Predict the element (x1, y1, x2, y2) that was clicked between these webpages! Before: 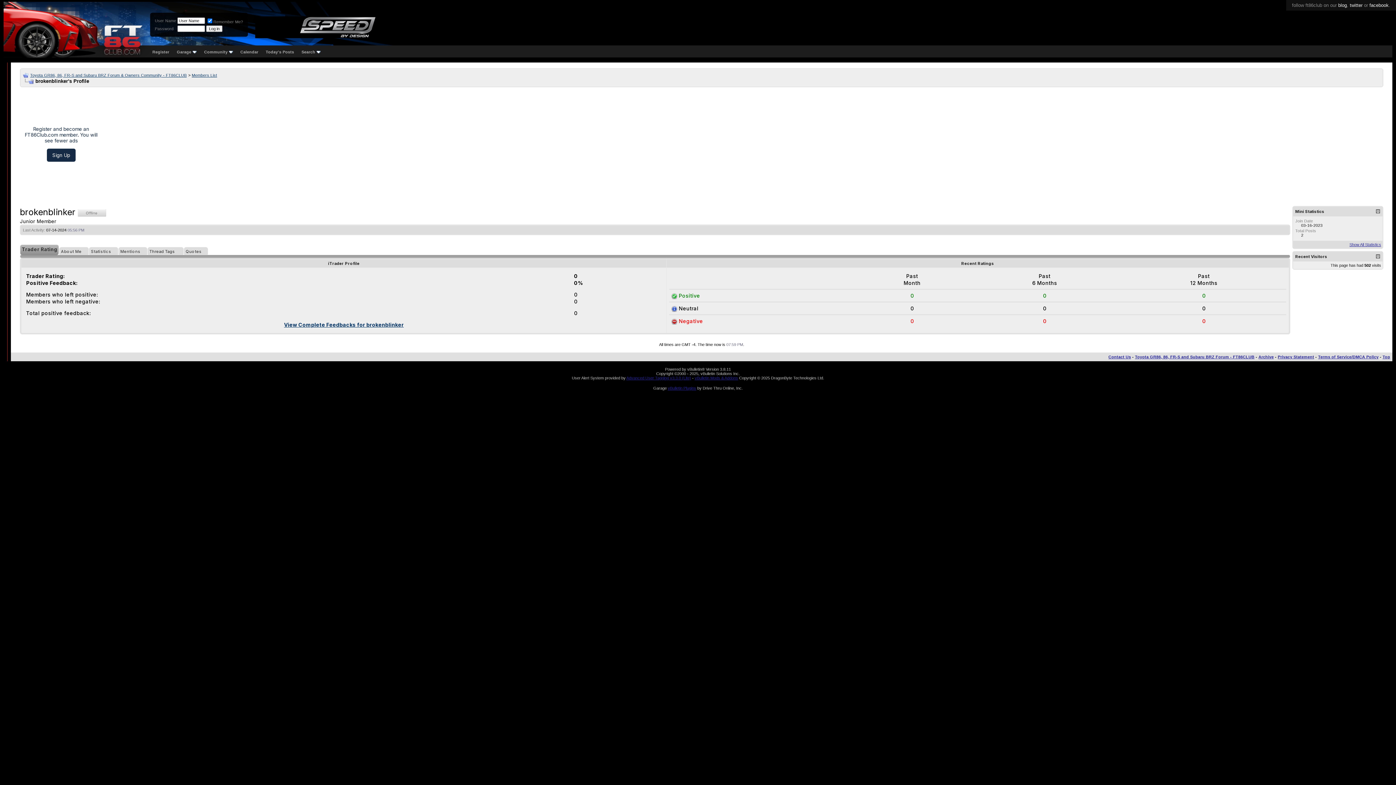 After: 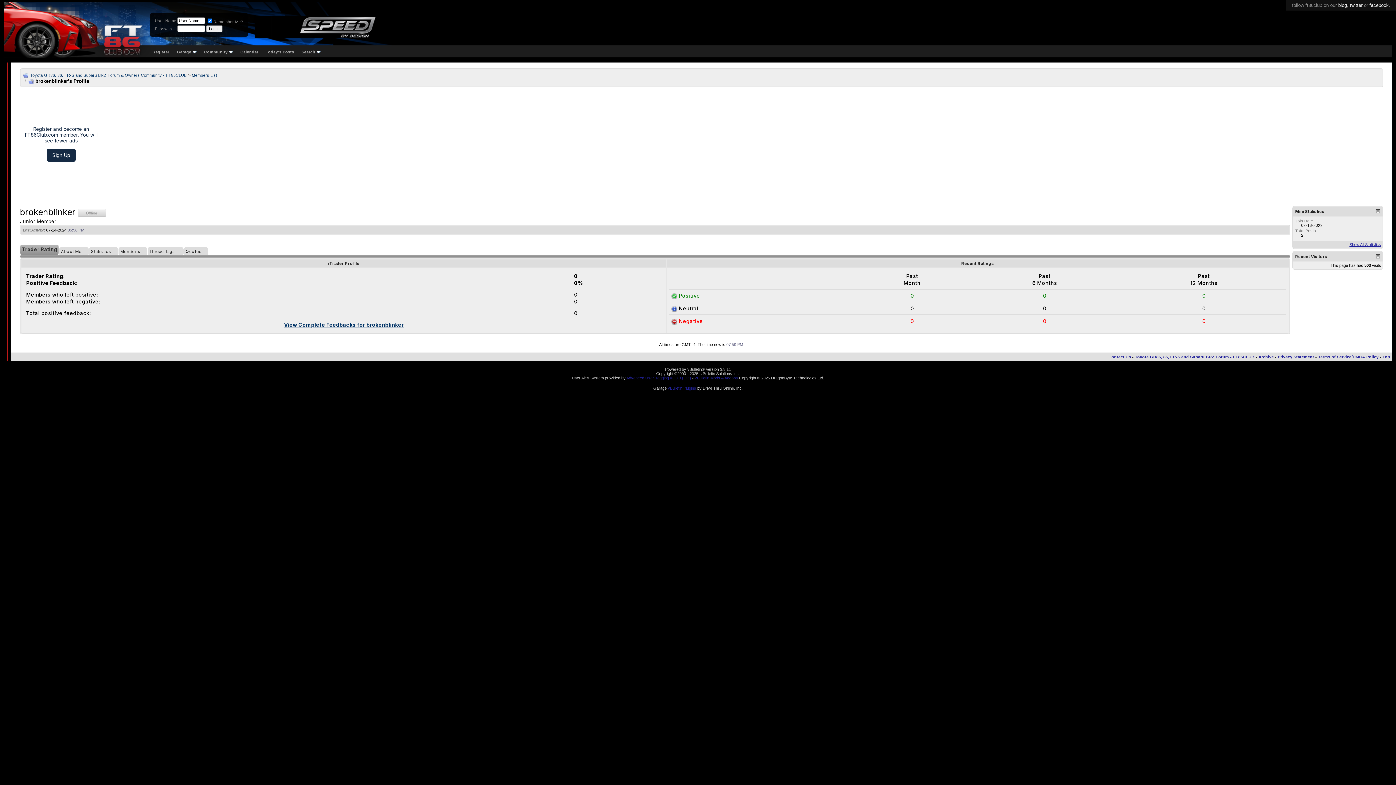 Action: bbox: (22, 78, 33, 84)